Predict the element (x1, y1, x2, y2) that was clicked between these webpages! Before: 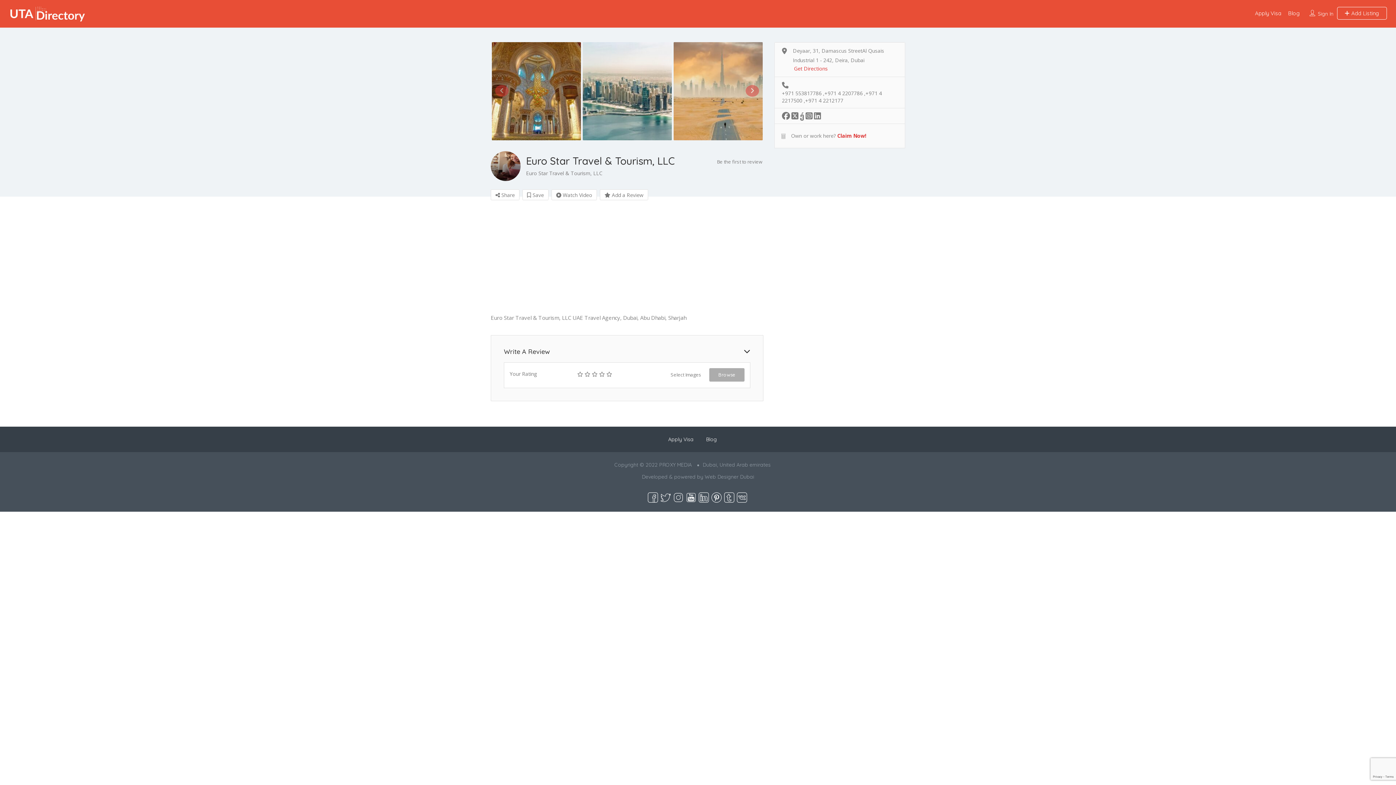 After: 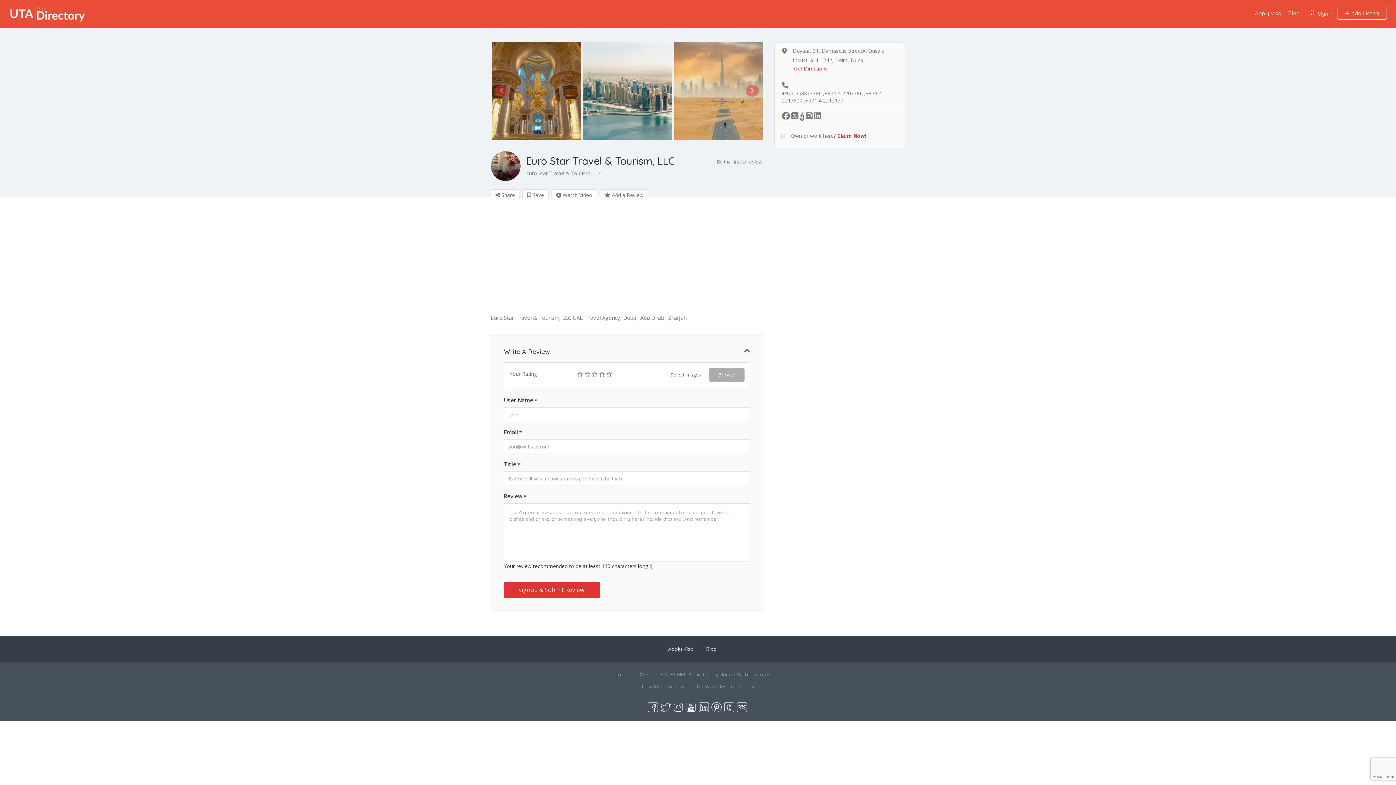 Action: label:  Add a Review bbox: (600, 189, 648, 200)